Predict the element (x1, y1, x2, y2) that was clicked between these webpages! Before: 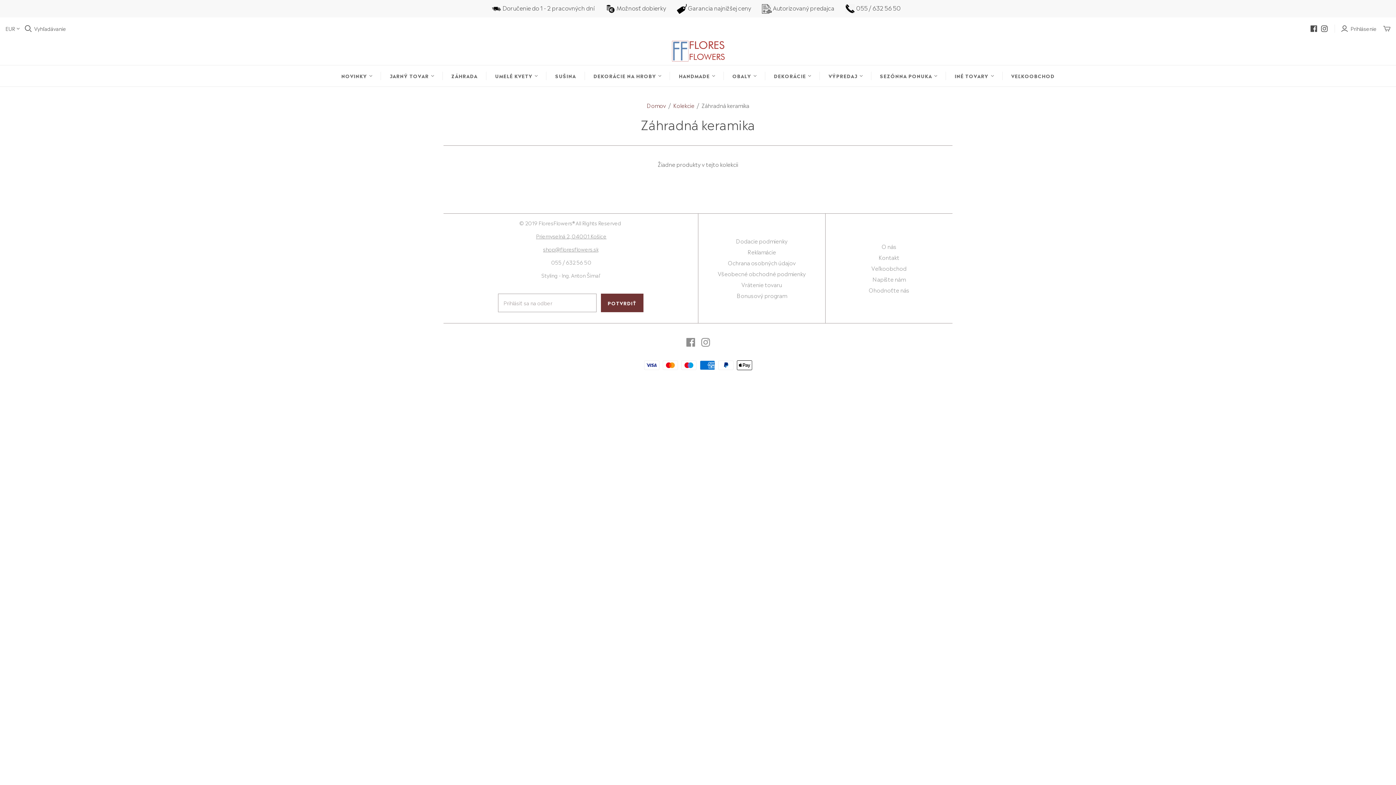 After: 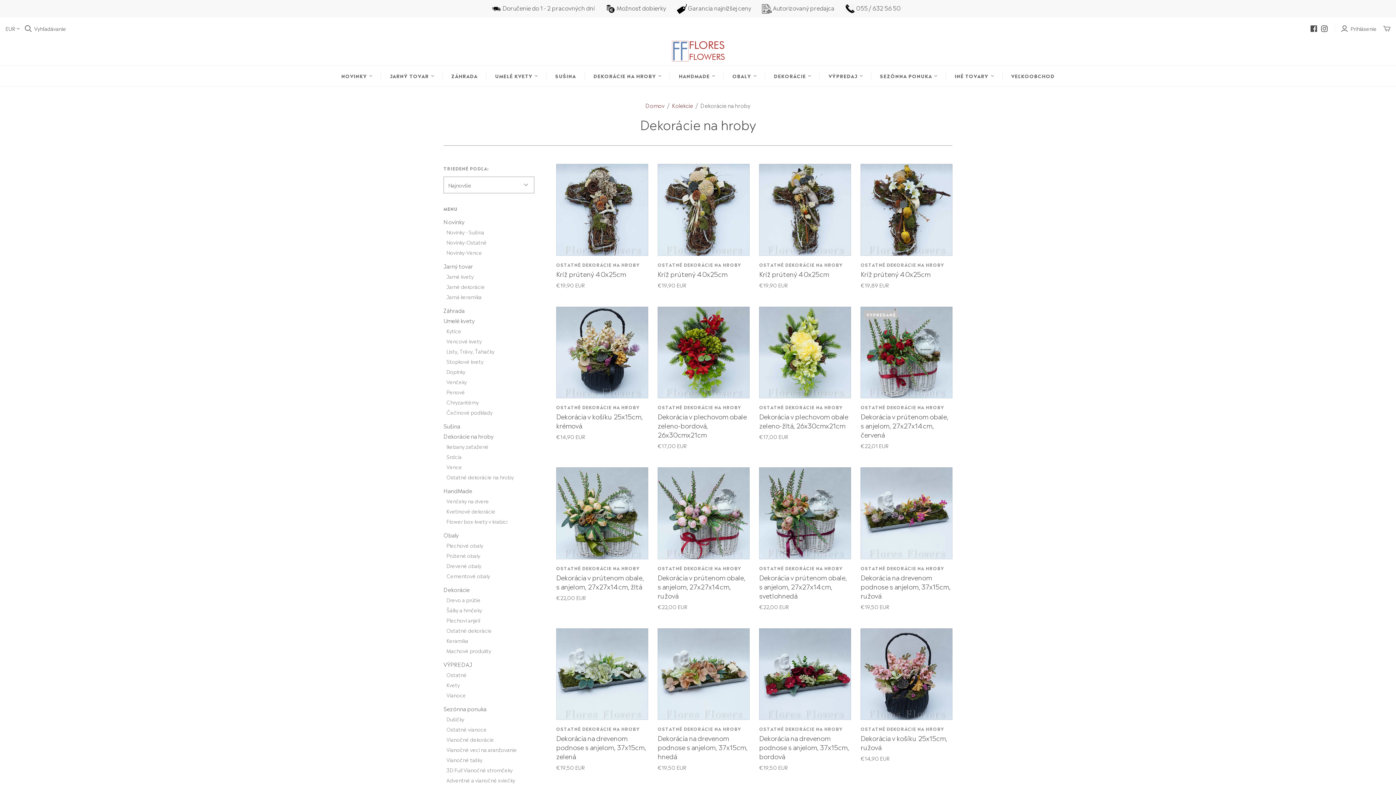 Action: bbox: (584, 65, 670, 86) label: DEKORÁCIE NA HROBY